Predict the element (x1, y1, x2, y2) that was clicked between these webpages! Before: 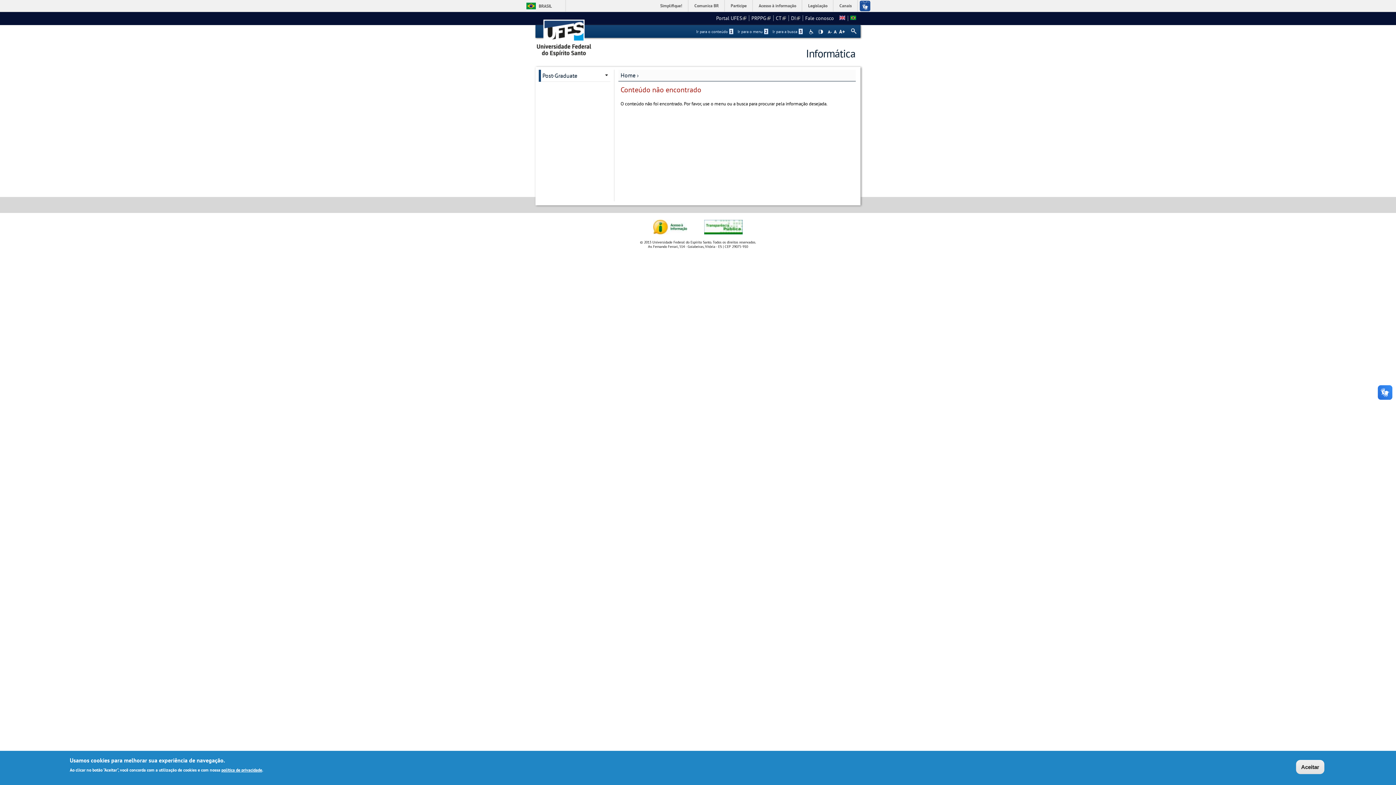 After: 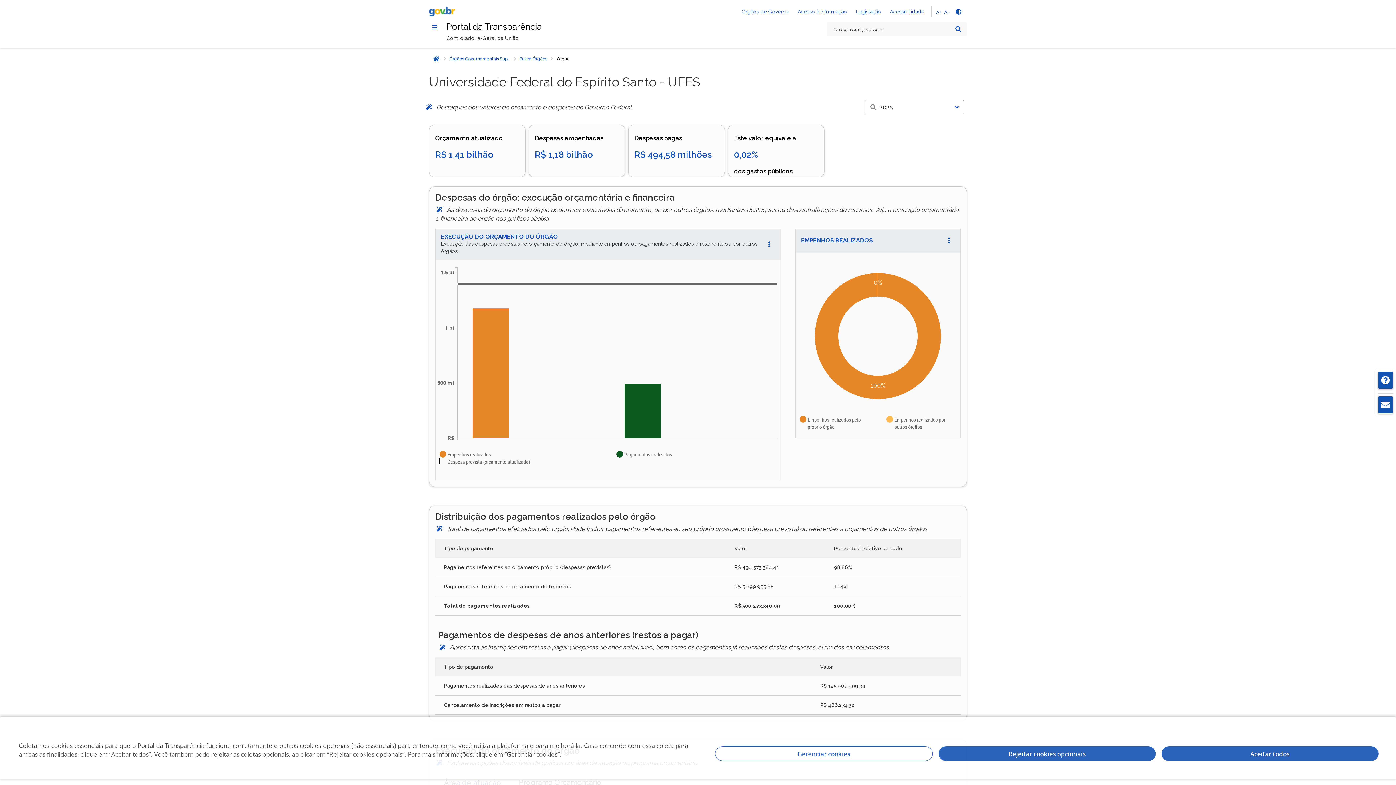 Action: bbox: (704, 230, 742, 235)